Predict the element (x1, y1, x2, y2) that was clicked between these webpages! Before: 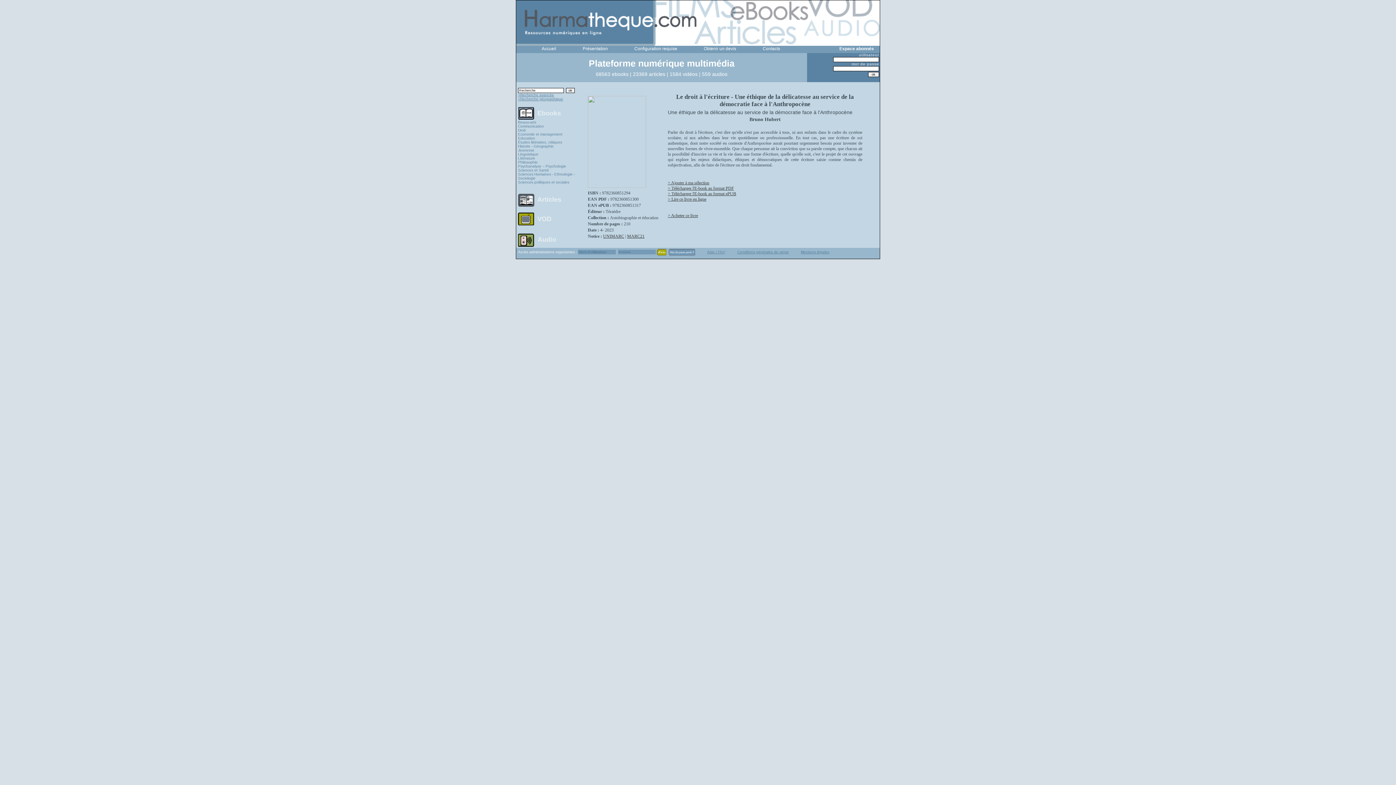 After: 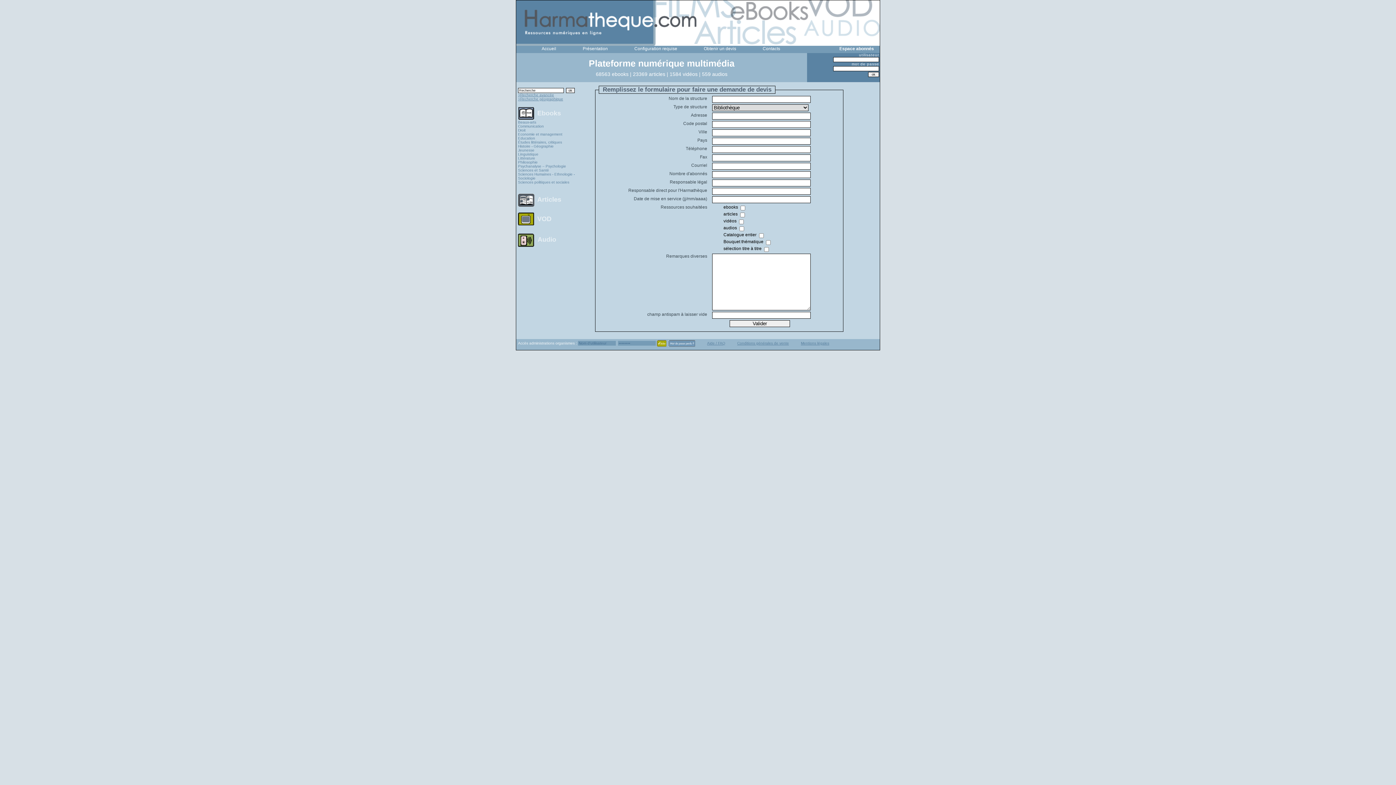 Action: bbox: (704, 46, 736, 51) label: Obtenir un devis